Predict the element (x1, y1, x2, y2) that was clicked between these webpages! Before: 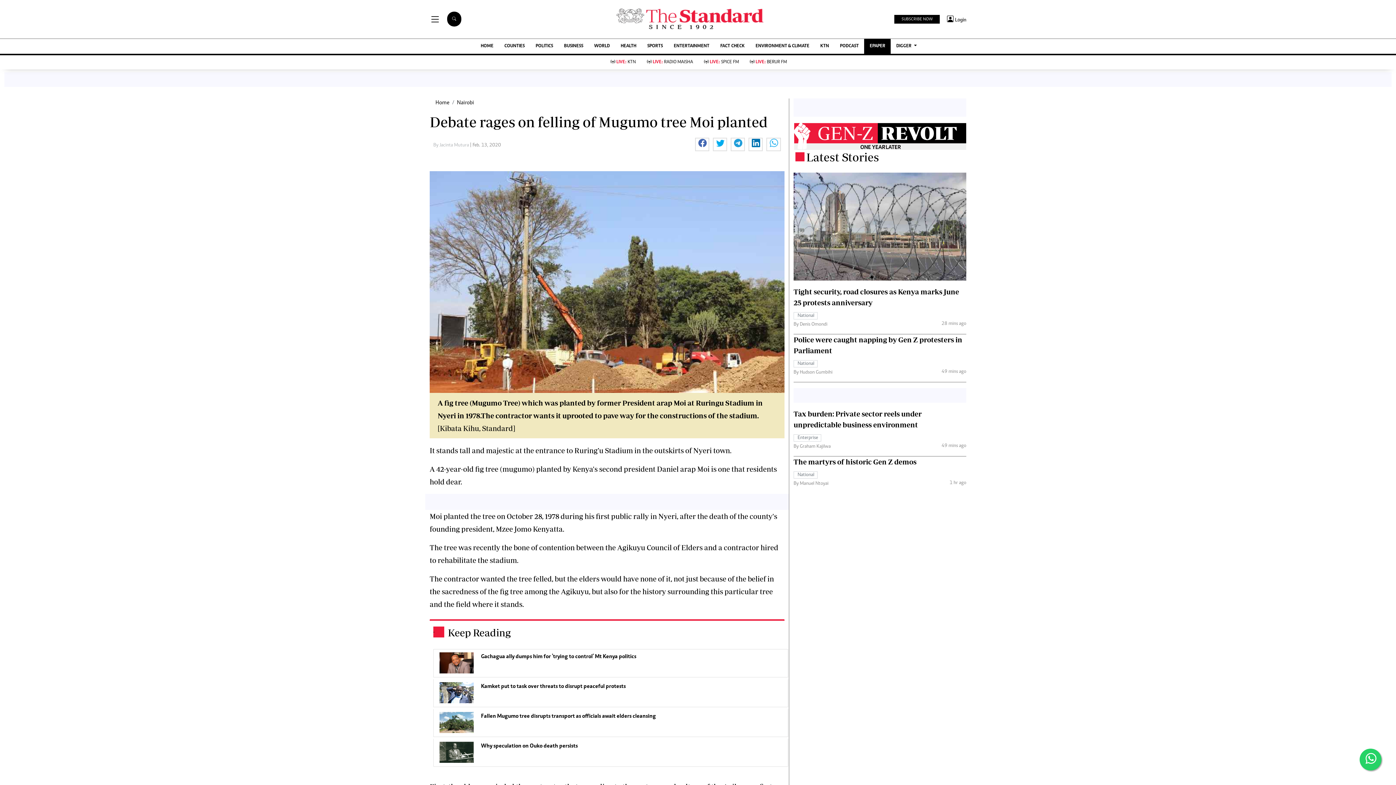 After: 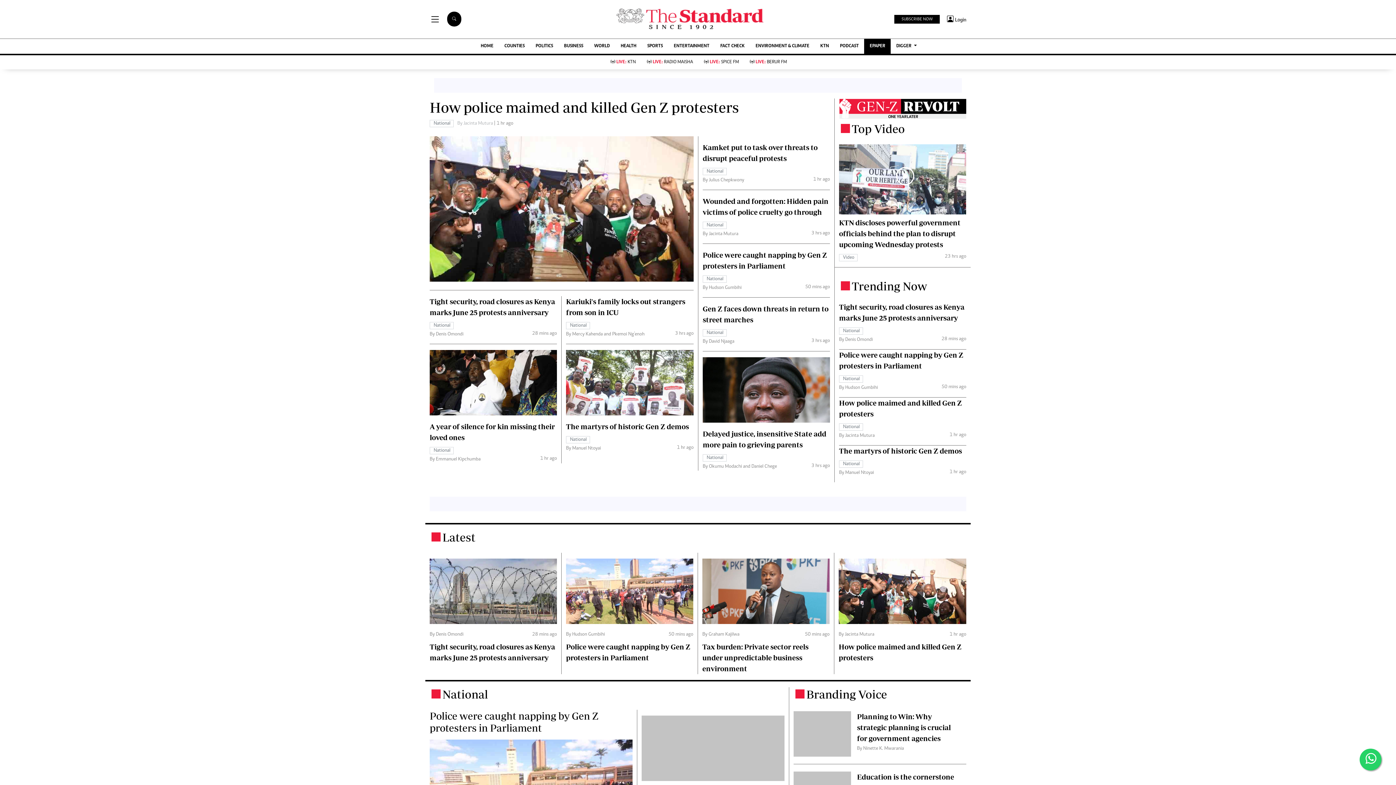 Action: label: Home bbox: (435, 99, 449, 105)